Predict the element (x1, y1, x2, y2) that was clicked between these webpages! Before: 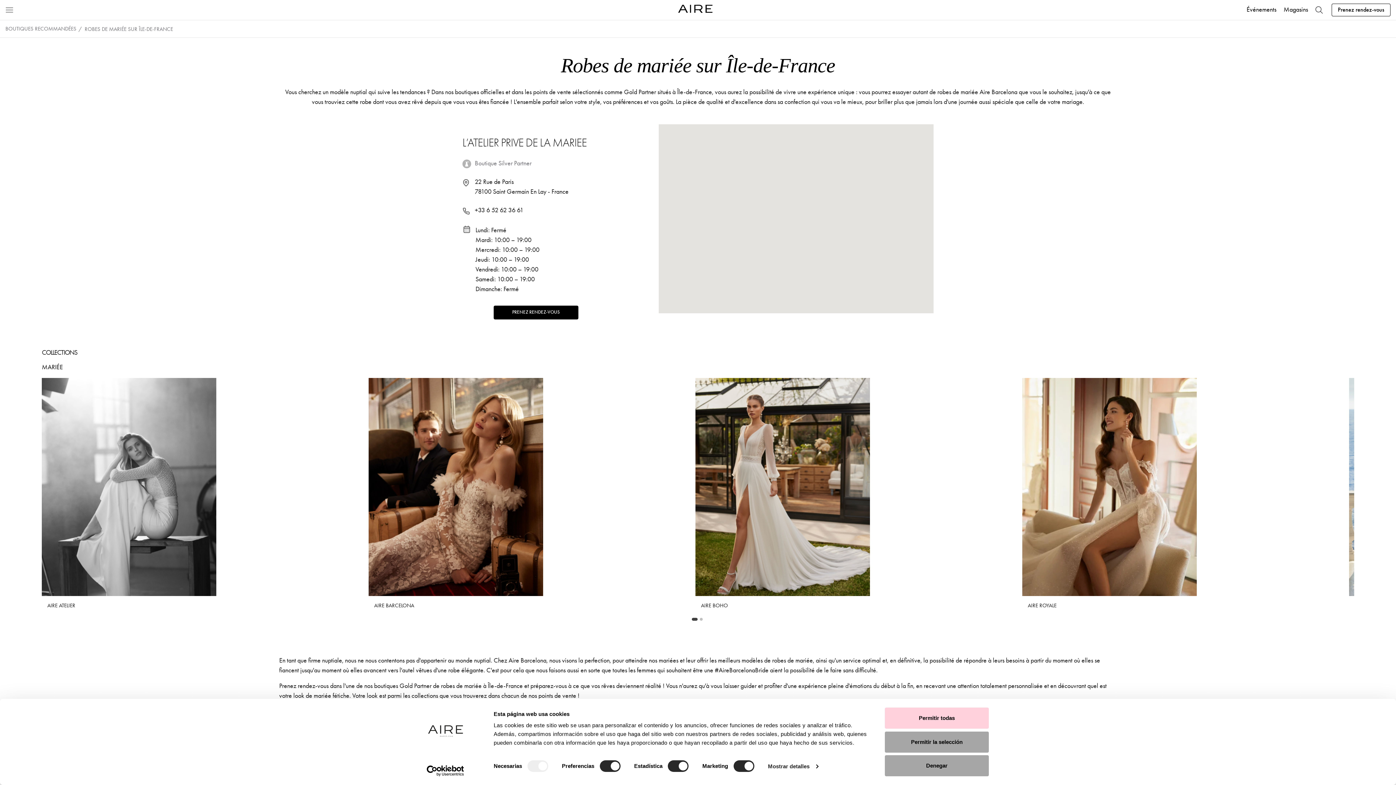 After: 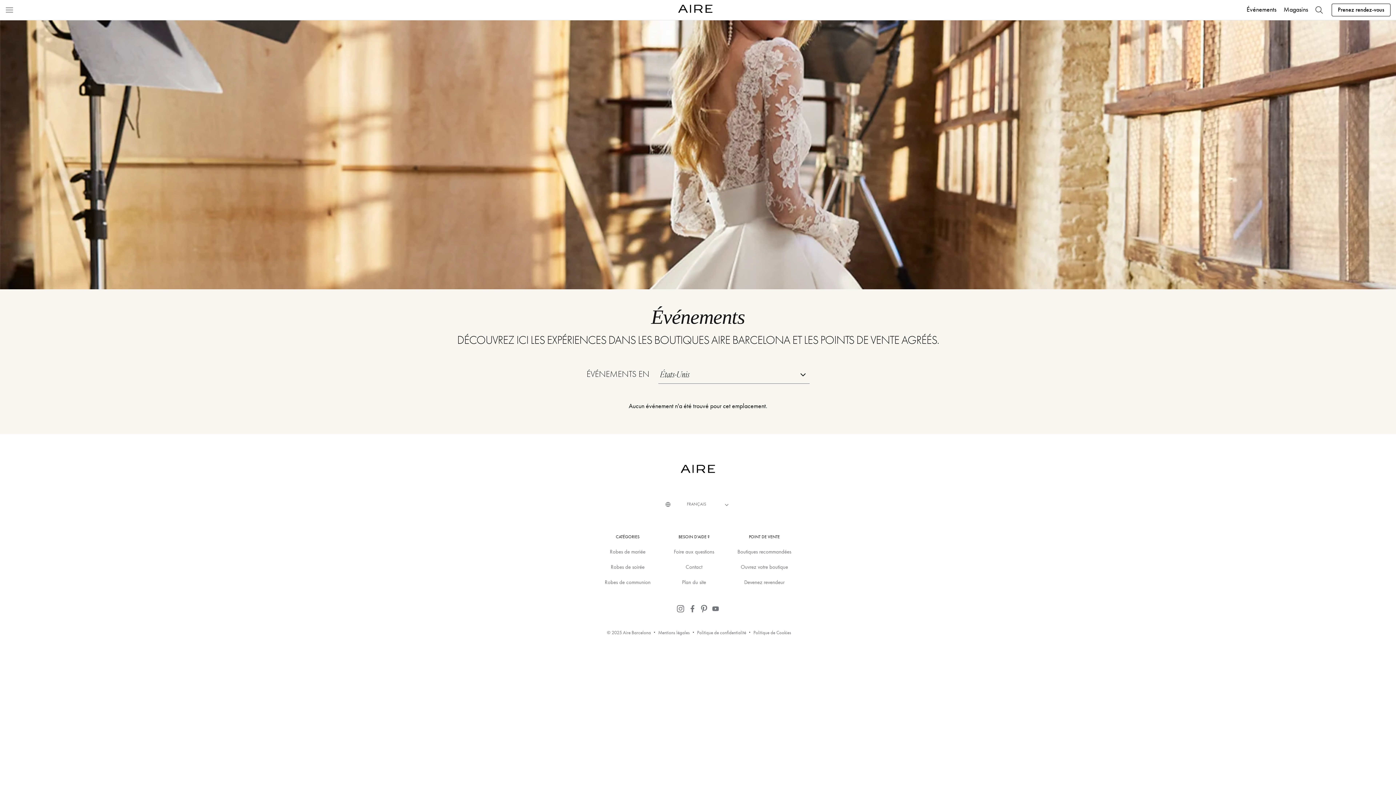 Action: label: Événements bbox: (1243, 1, 1280, 18)